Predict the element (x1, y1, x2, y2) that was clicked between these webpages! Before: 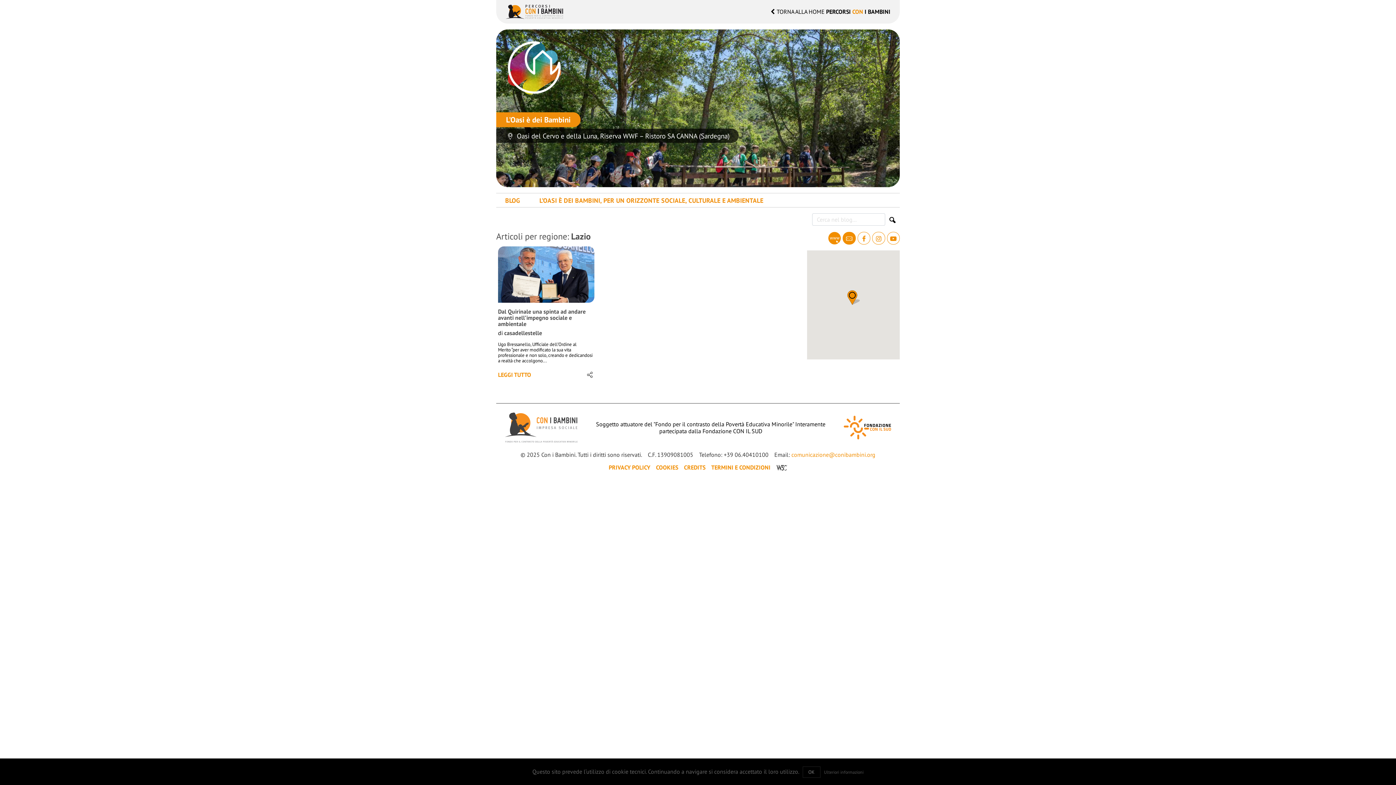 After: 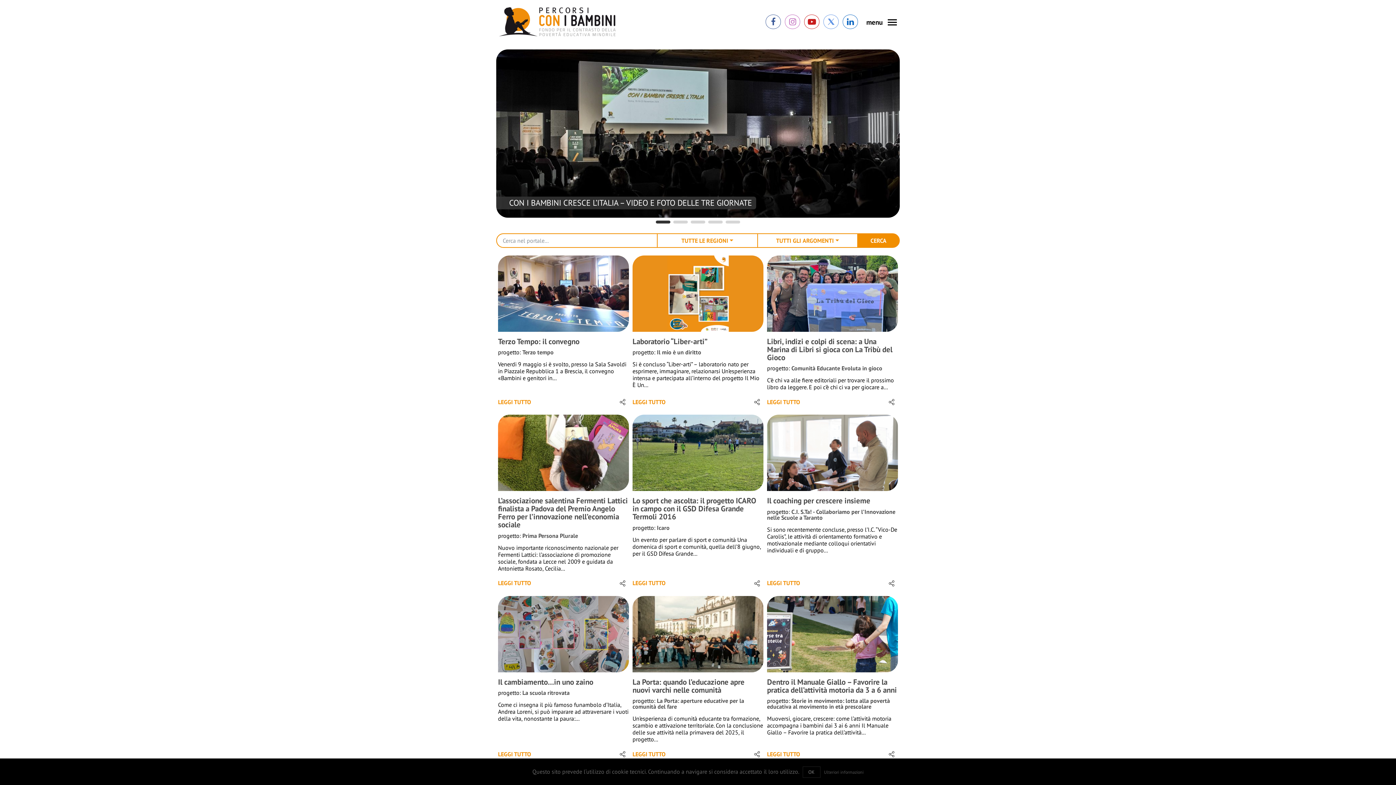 Action: bbox: (505, 7, 563, 14)